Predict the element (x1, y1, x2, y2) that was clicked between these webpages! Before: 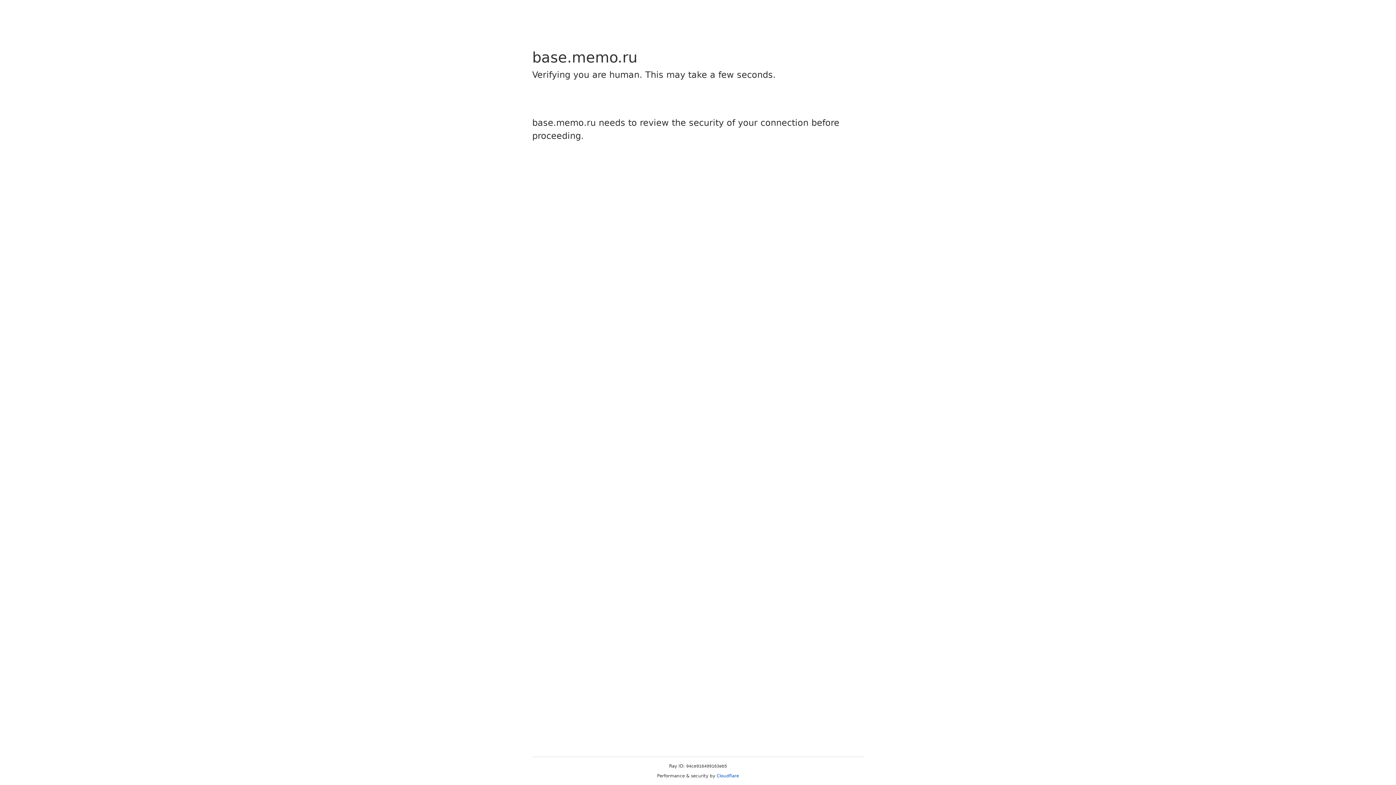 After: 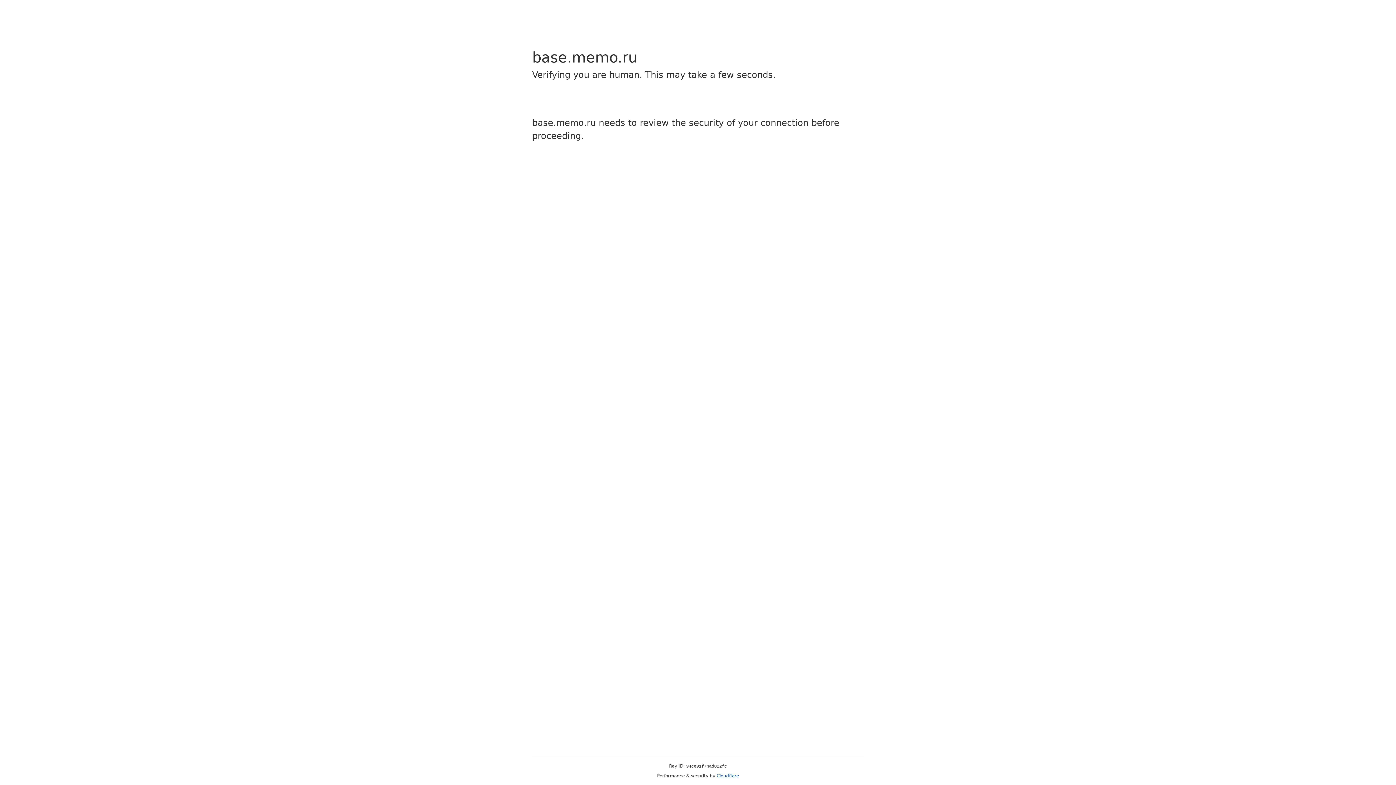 Action: bbox: (716, 773, 739, 778) label: Cloudflare